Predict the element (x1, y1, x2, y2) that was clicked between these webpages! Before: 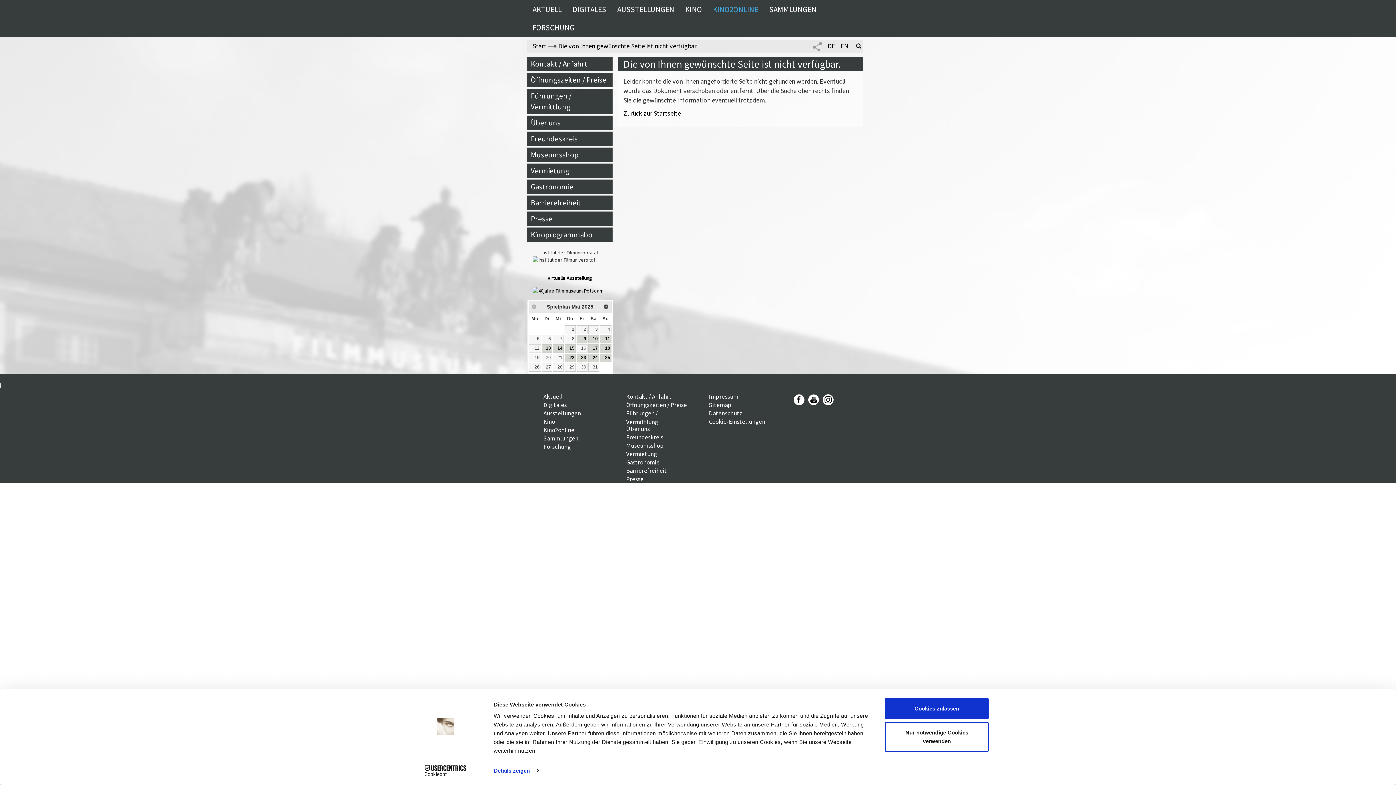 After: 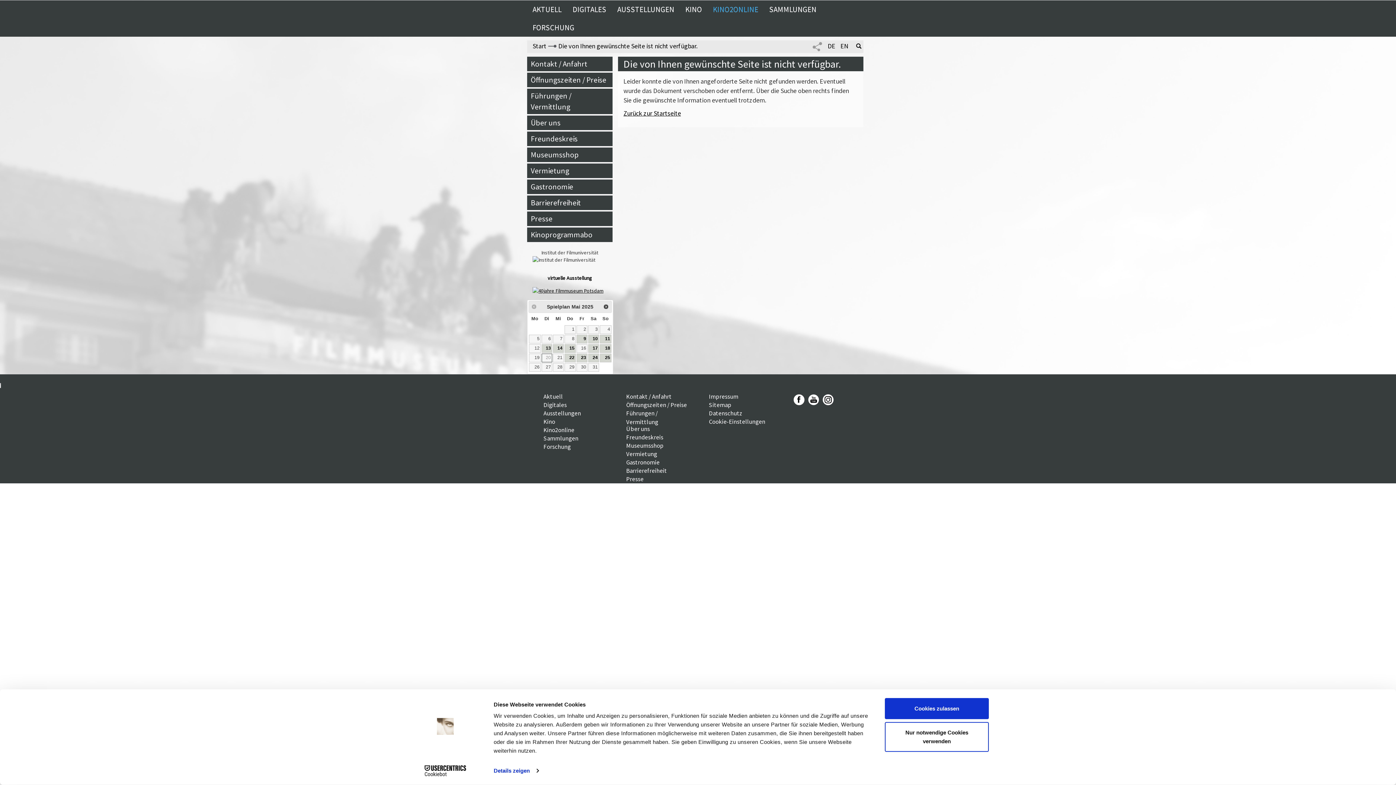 Action: bbox: (532, 286, 603, 293)